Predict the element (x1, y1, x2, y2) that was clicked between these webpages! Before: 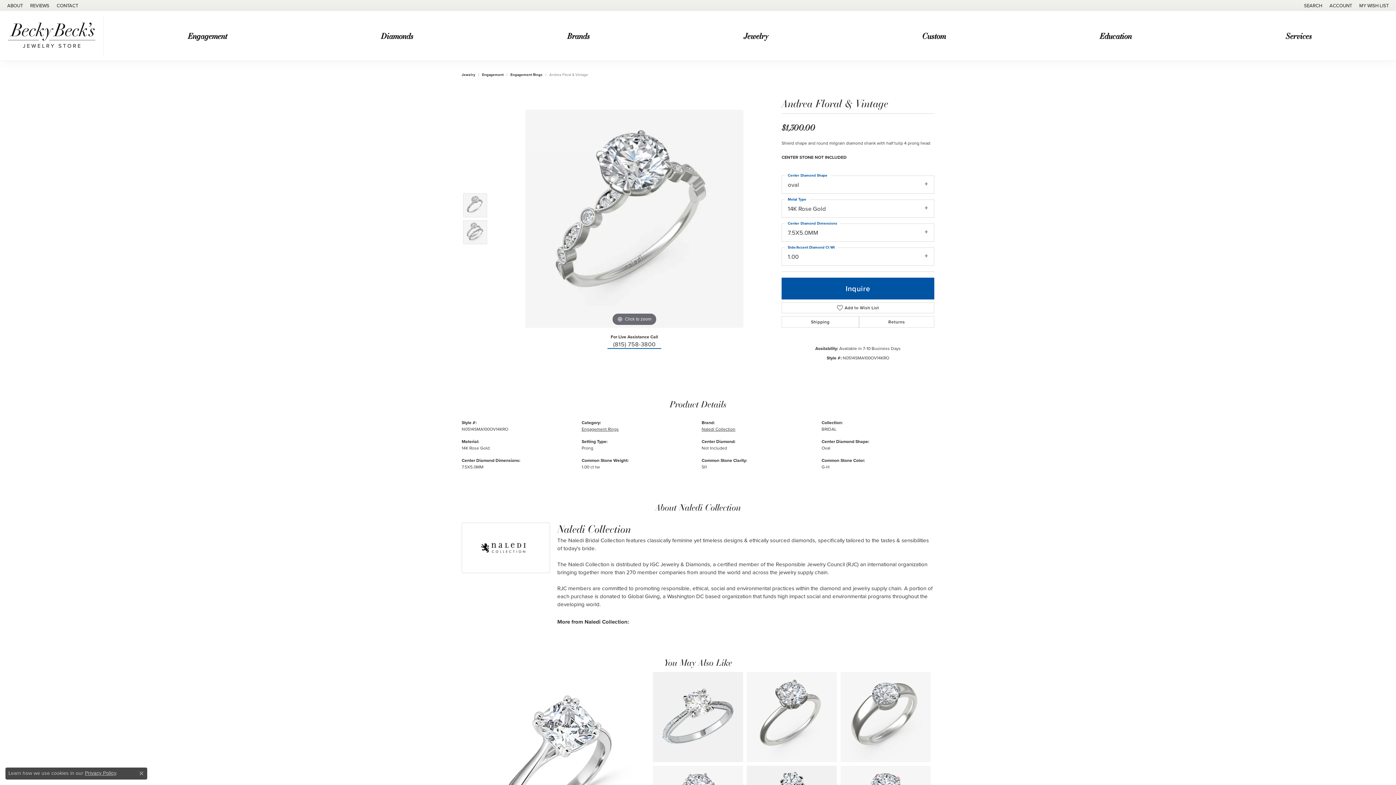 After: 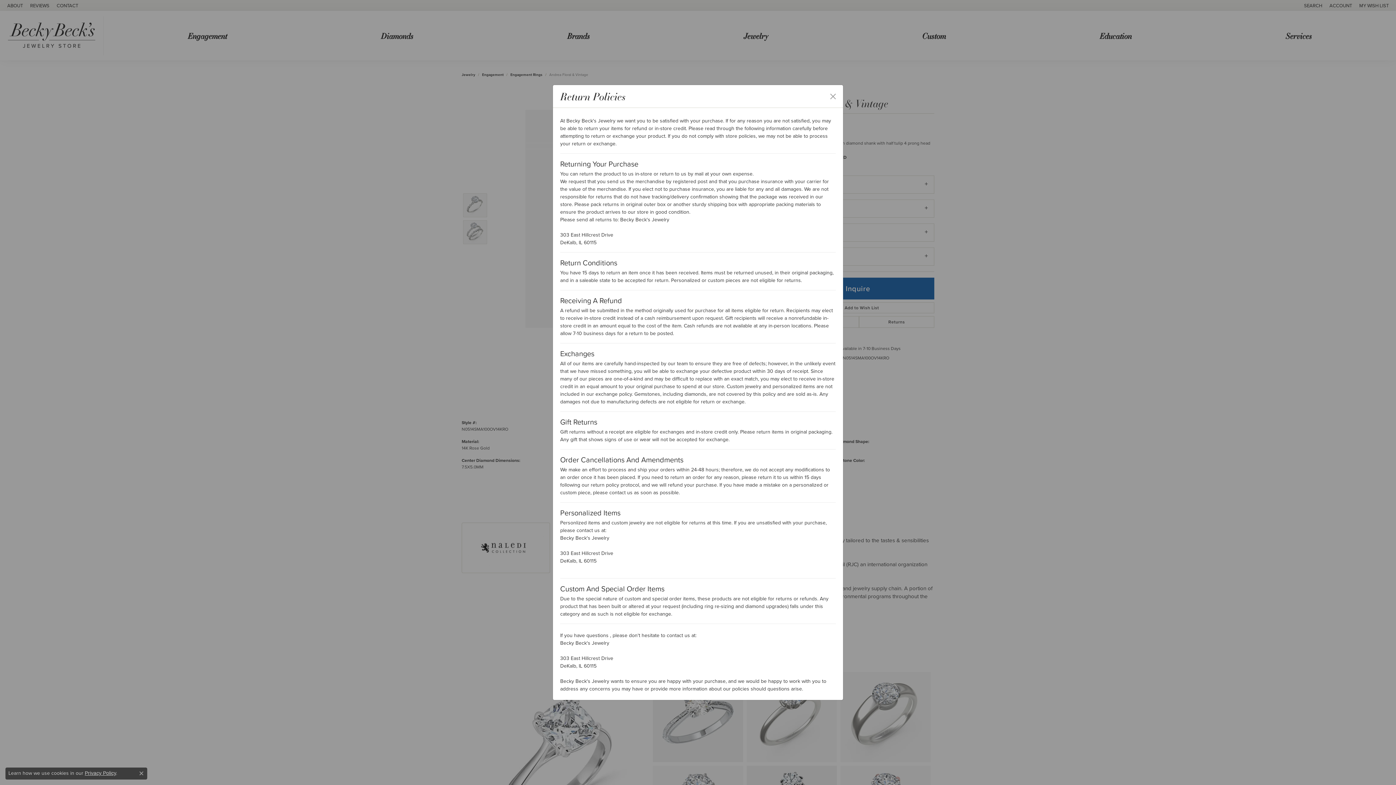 Action: label: Returns bbox: (859, 316, 934, 328)